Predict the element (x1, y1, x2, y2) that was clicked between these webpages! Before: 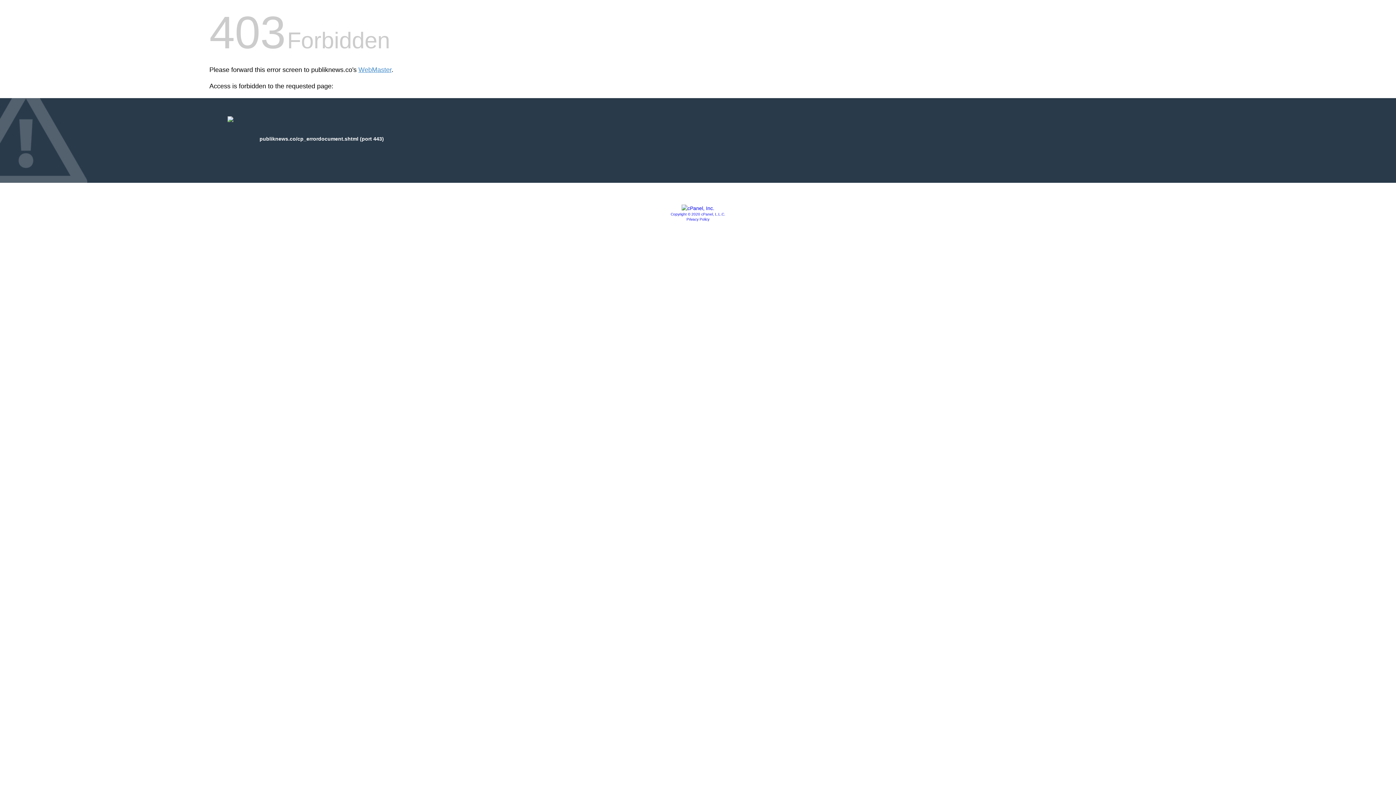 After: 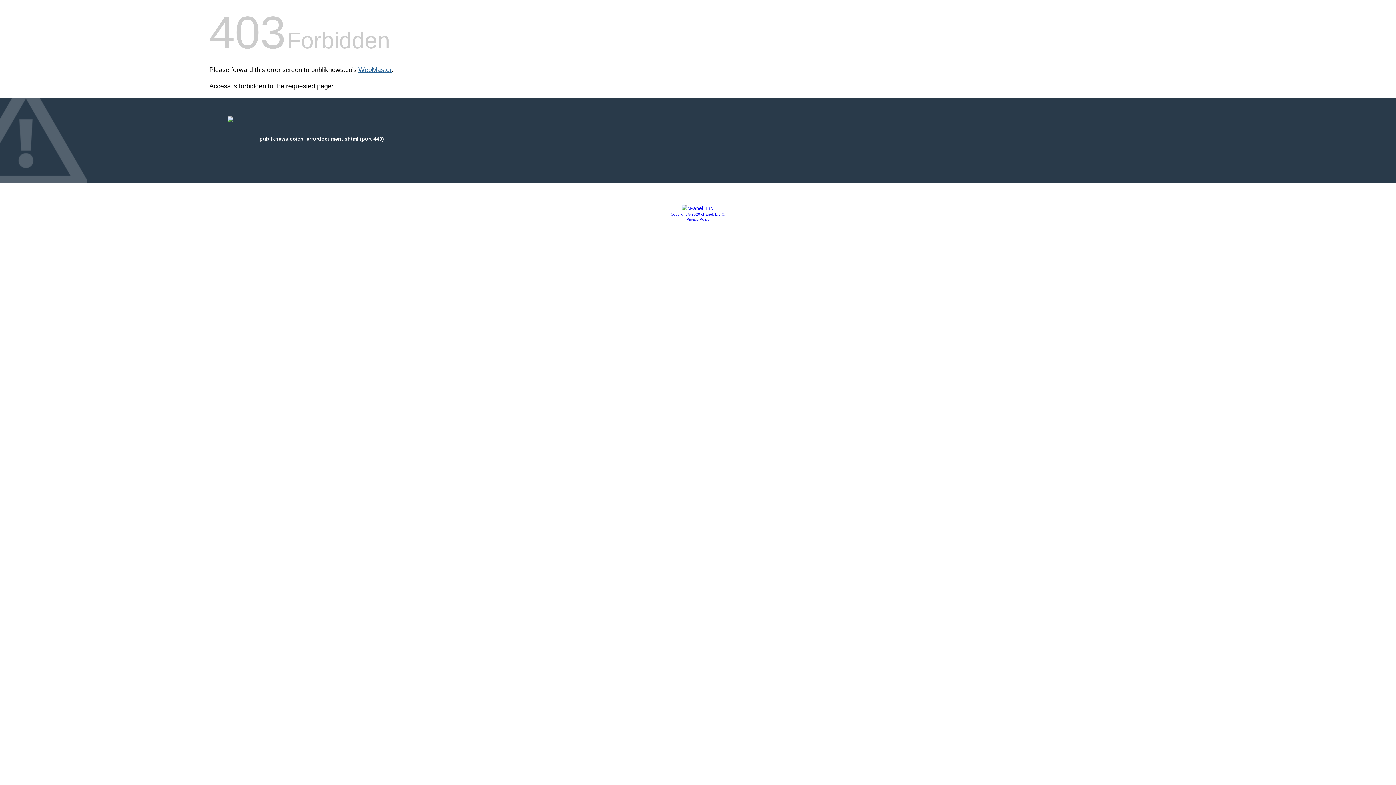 Action: bbox: (358, 66, 391, 73) label: WebMaster